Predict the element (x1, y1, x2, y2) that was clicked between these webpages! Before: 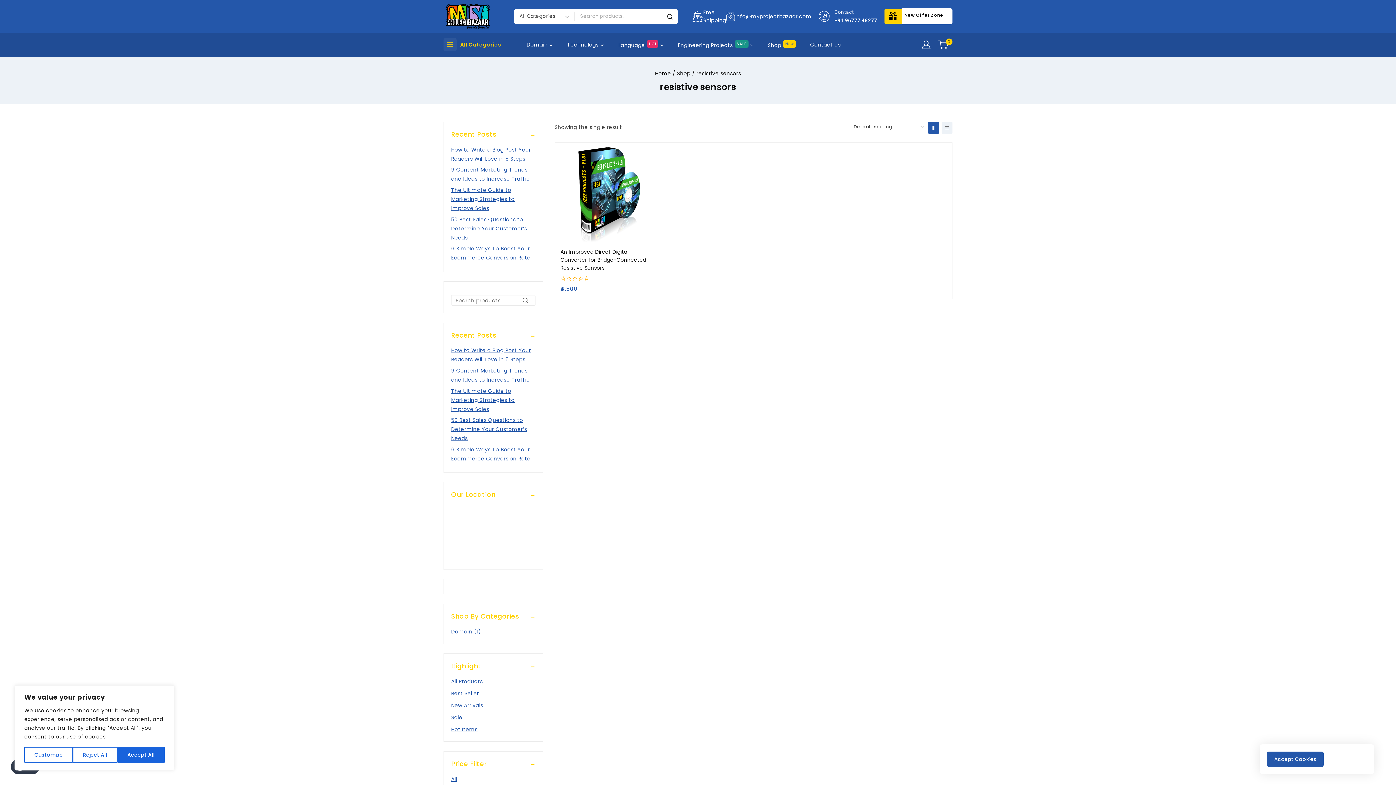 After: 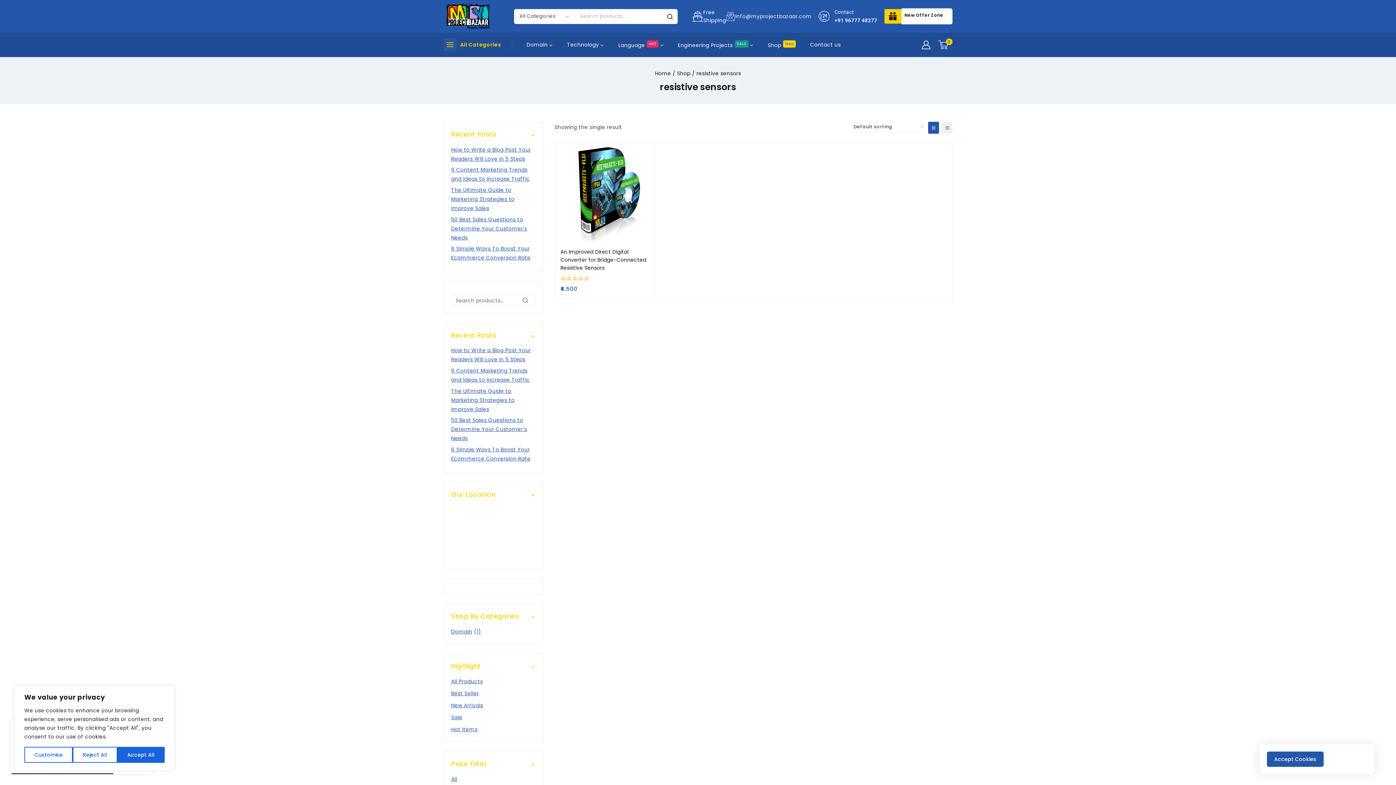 Action: label: All Products bbox: (451, 677, 482, 686)